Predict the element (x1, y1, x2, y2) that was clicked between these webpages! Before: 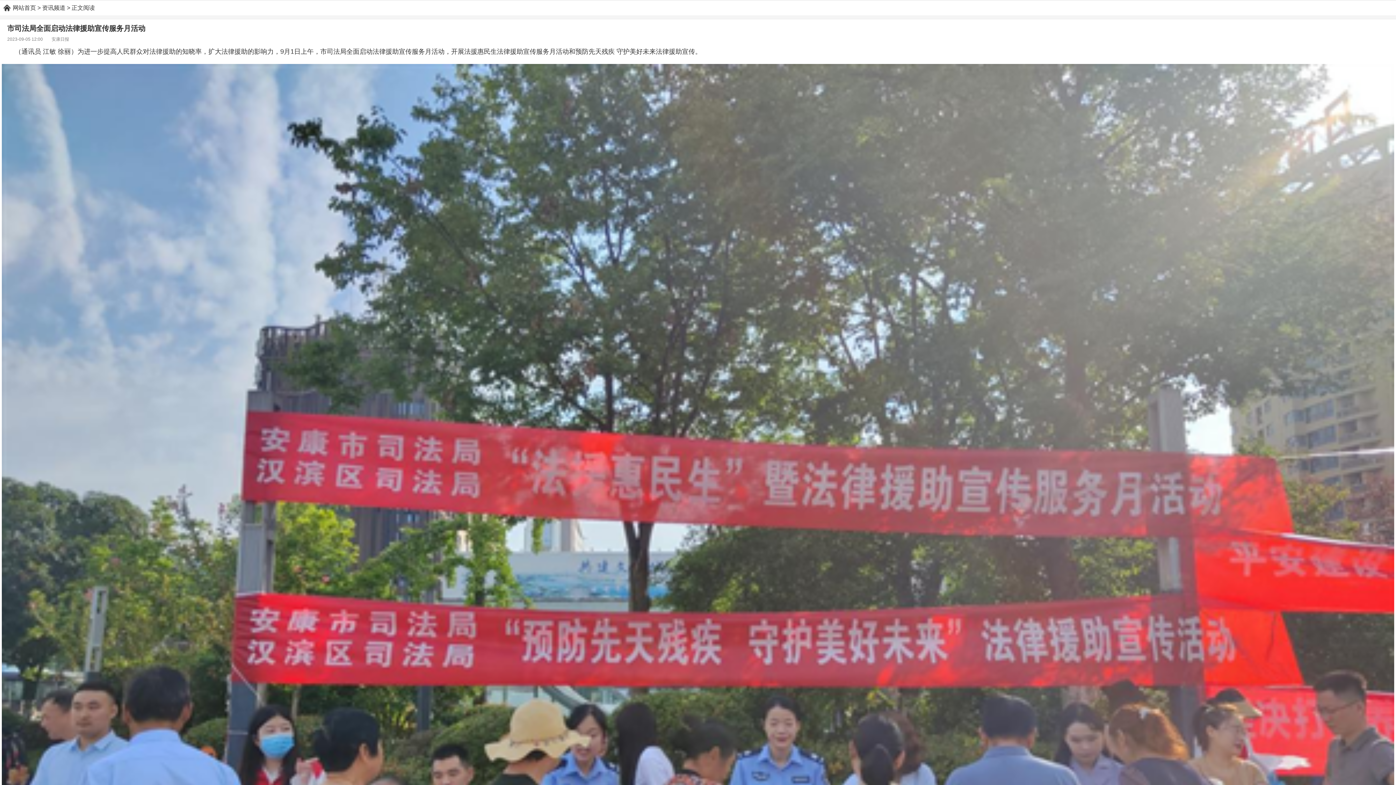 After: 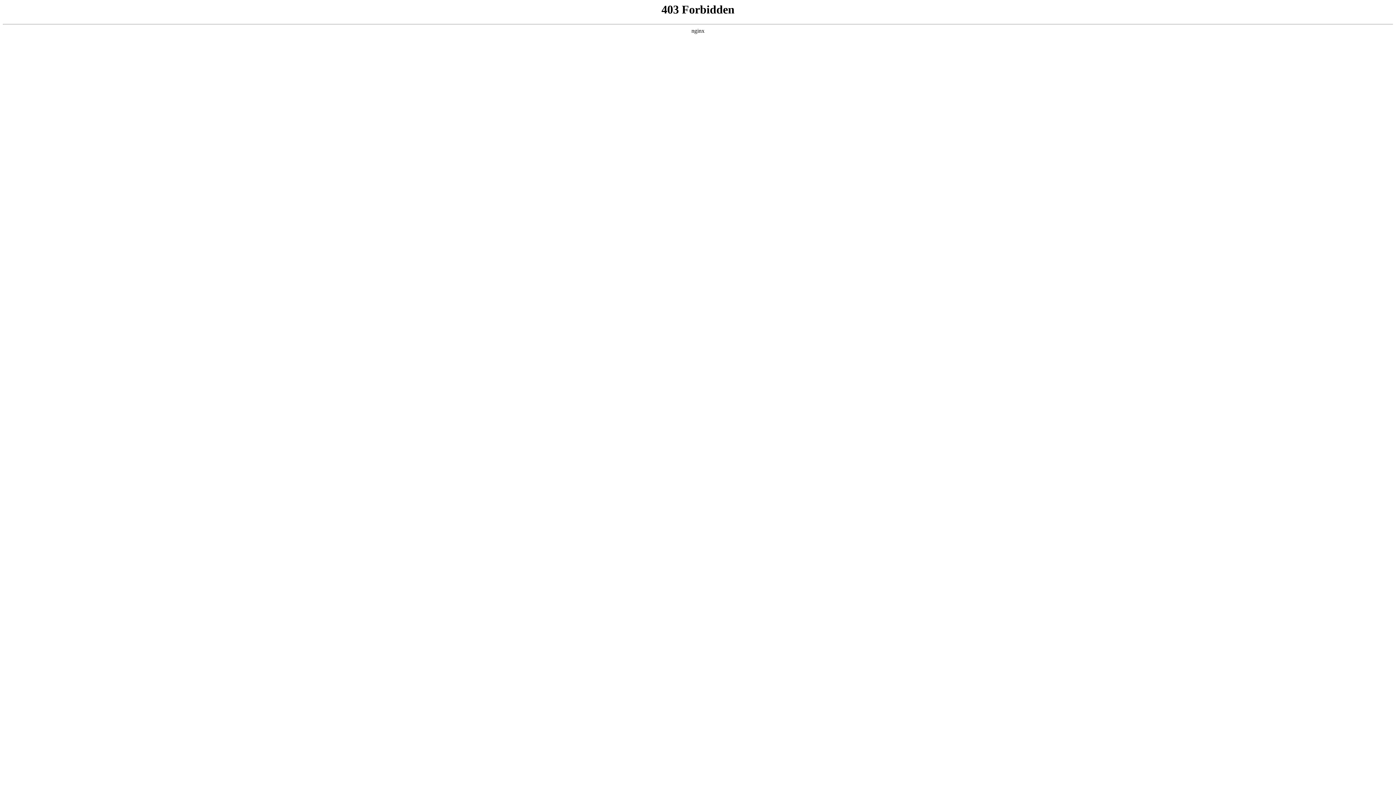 Action: bbox: (12, 4, 36, 10) label: 网站首页